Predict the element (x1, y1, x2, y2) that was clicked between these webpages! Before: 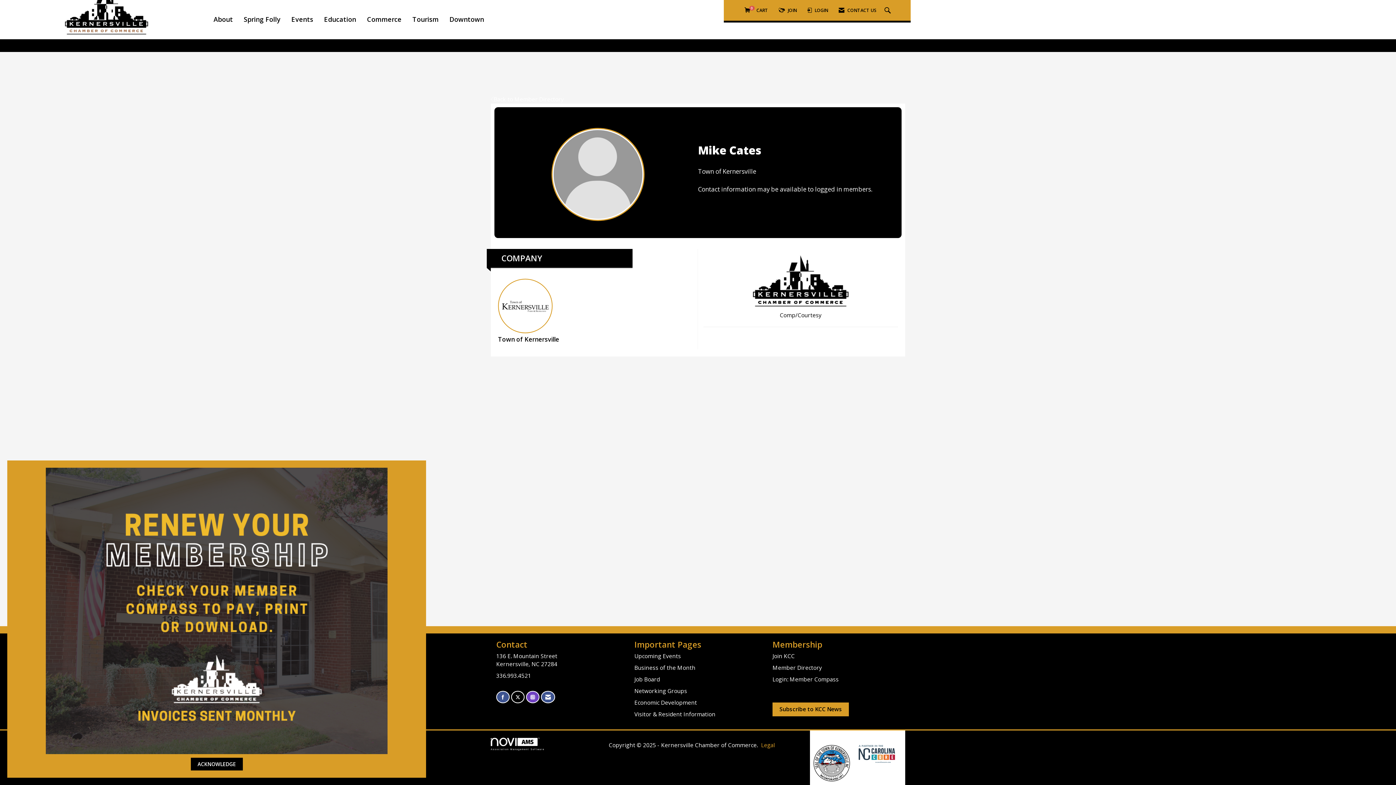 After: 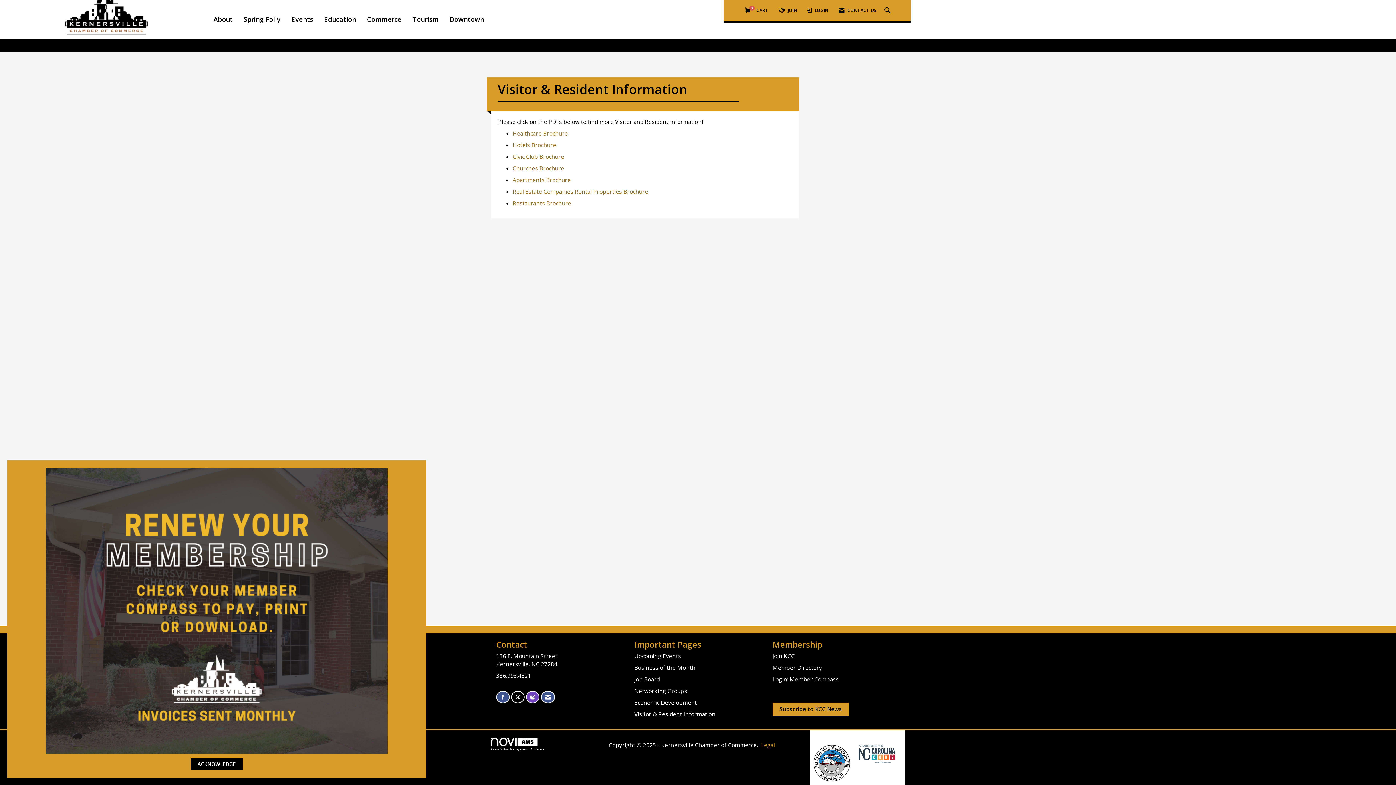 Action: bbox: (634, 710, 715, 718) label: Visitor & Resident Information